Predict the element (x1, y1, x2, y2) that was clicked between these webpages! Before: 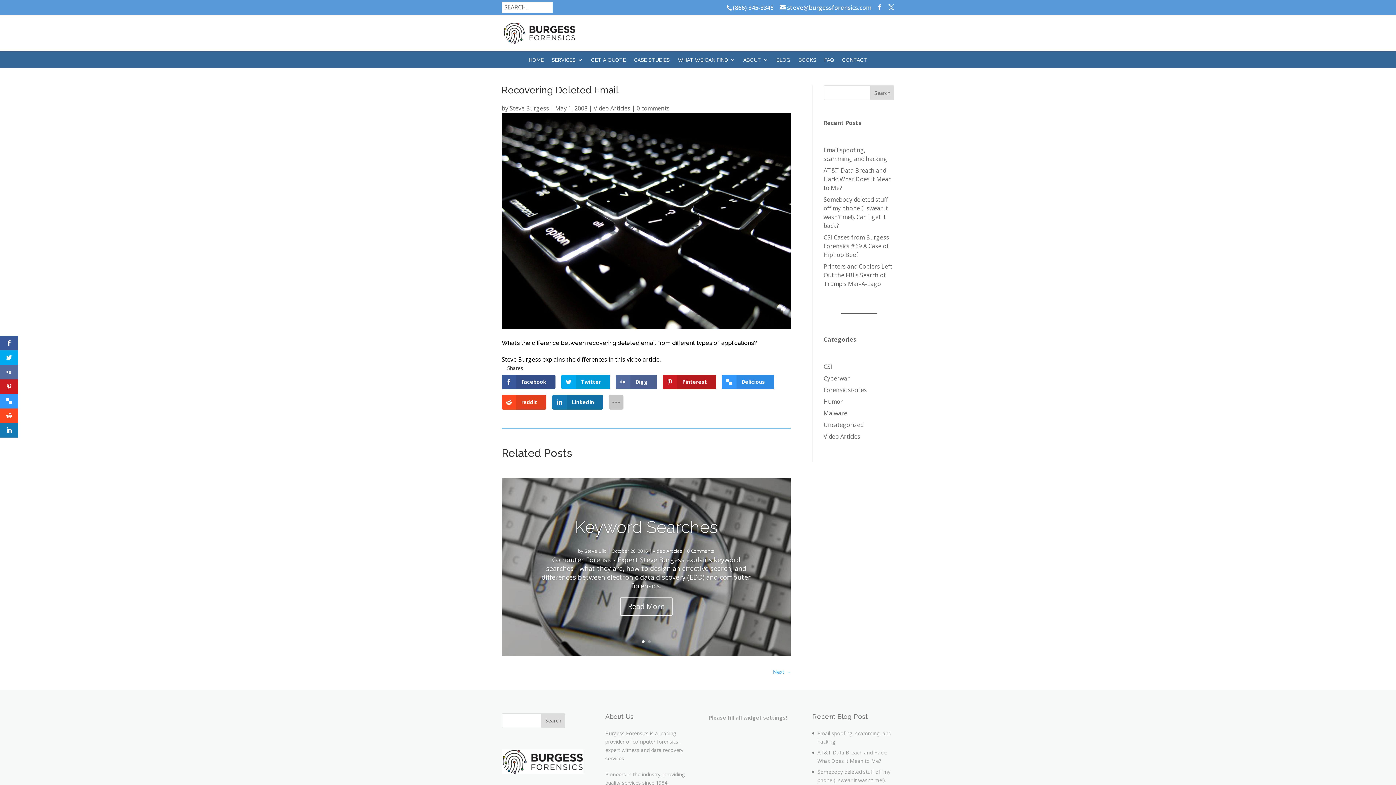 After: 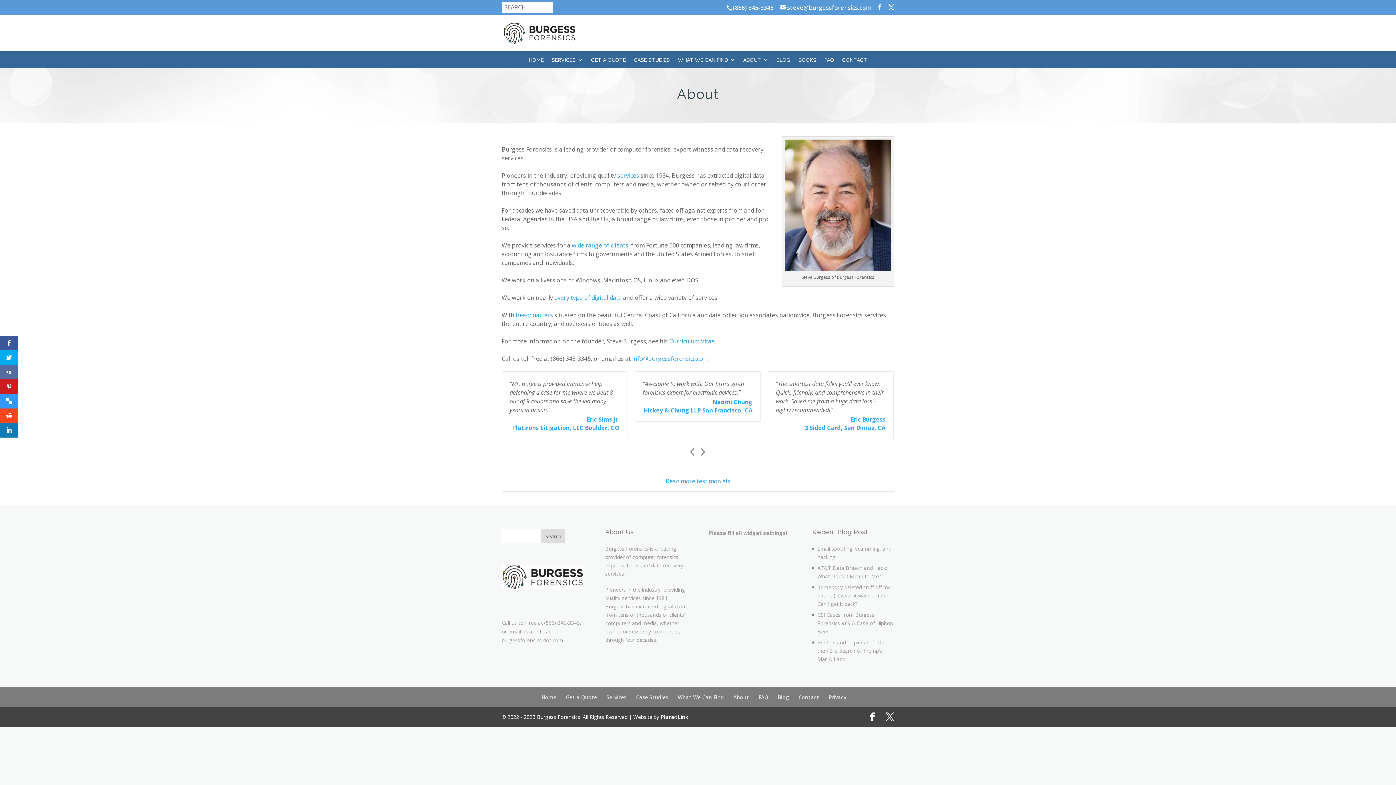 Action: label: ABOUT bbox: (743, 57, 768, 68)